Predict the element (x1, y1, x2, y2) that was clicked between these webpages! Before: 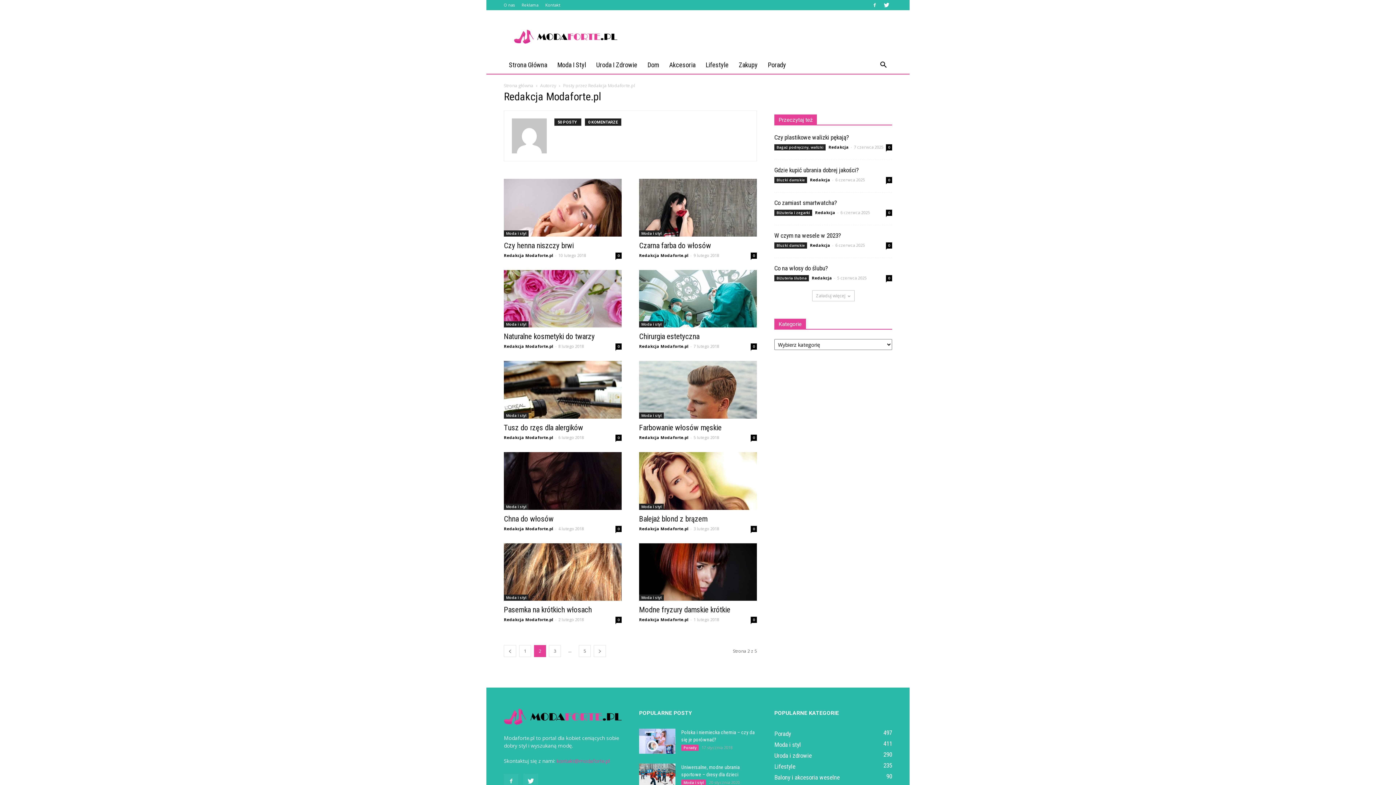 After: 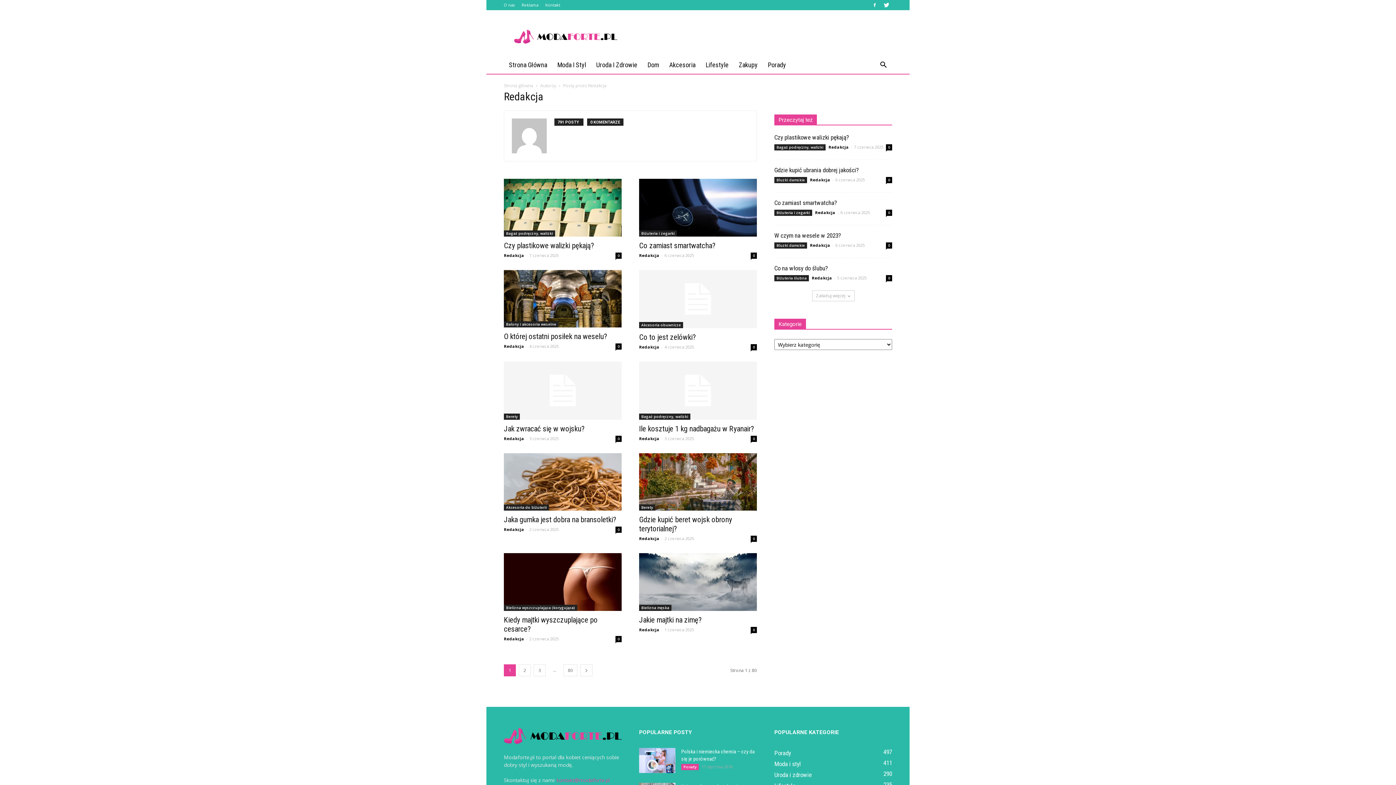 Action: bbox: (815, 209, 835, 215) label: Redakcja